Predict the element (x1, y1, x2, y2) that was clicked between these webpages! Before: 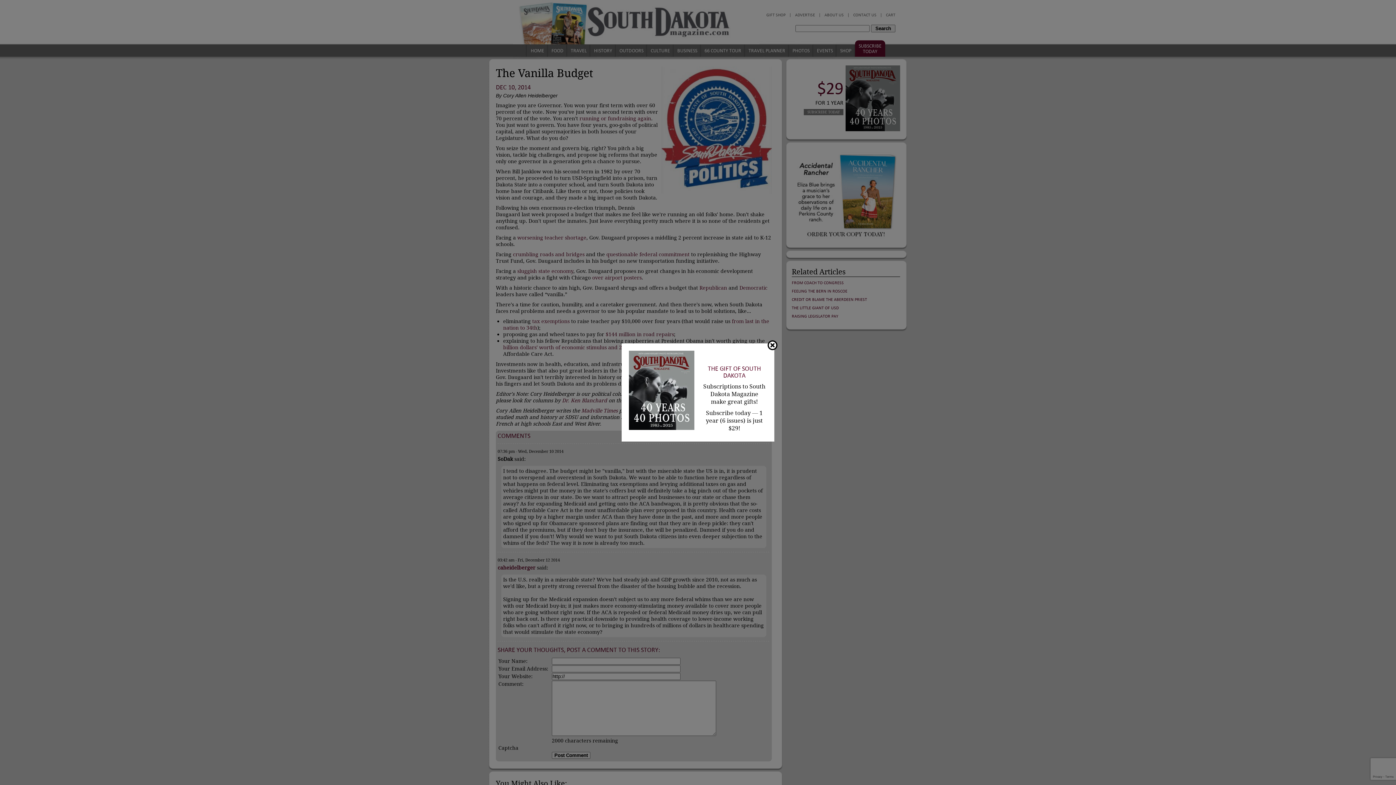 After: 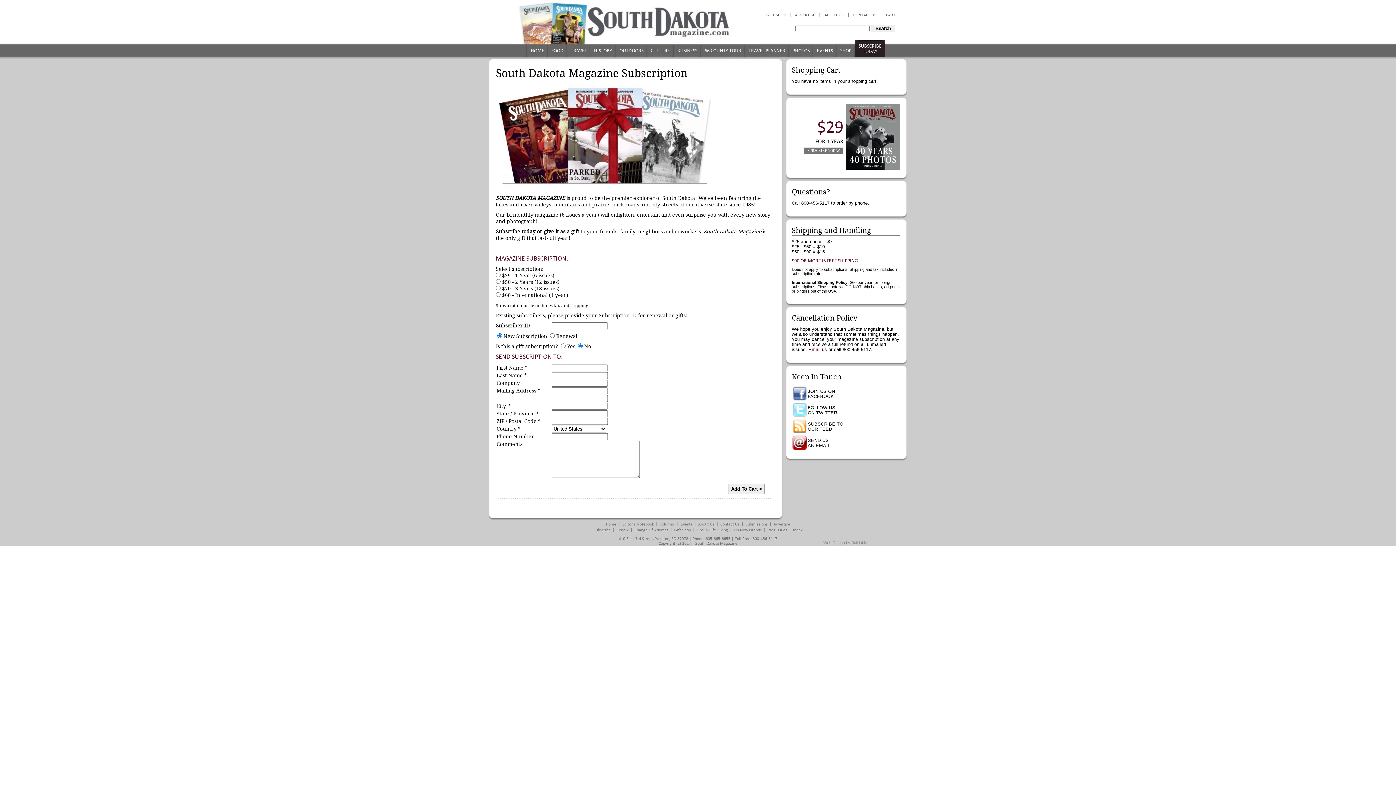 Action: bbox: (629, 424, 694, 431)